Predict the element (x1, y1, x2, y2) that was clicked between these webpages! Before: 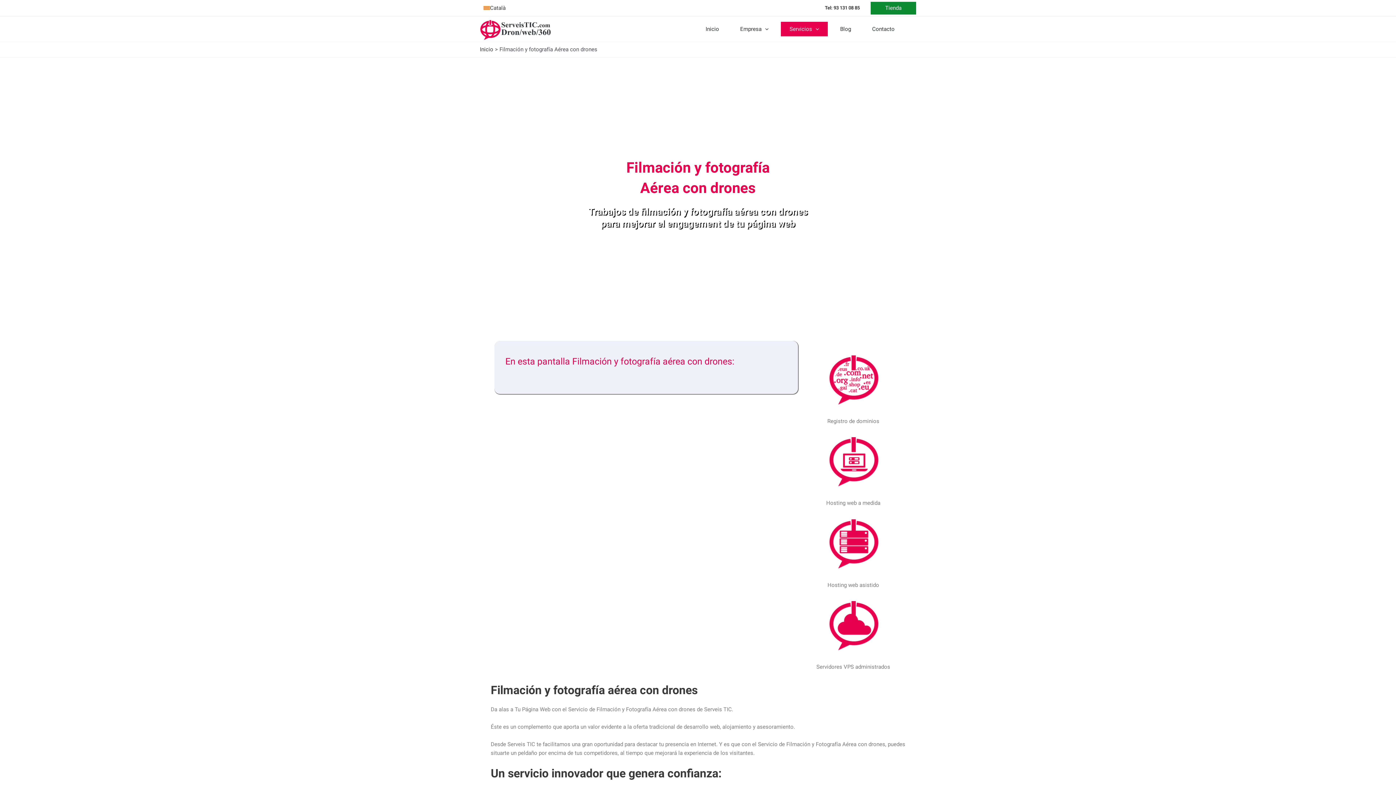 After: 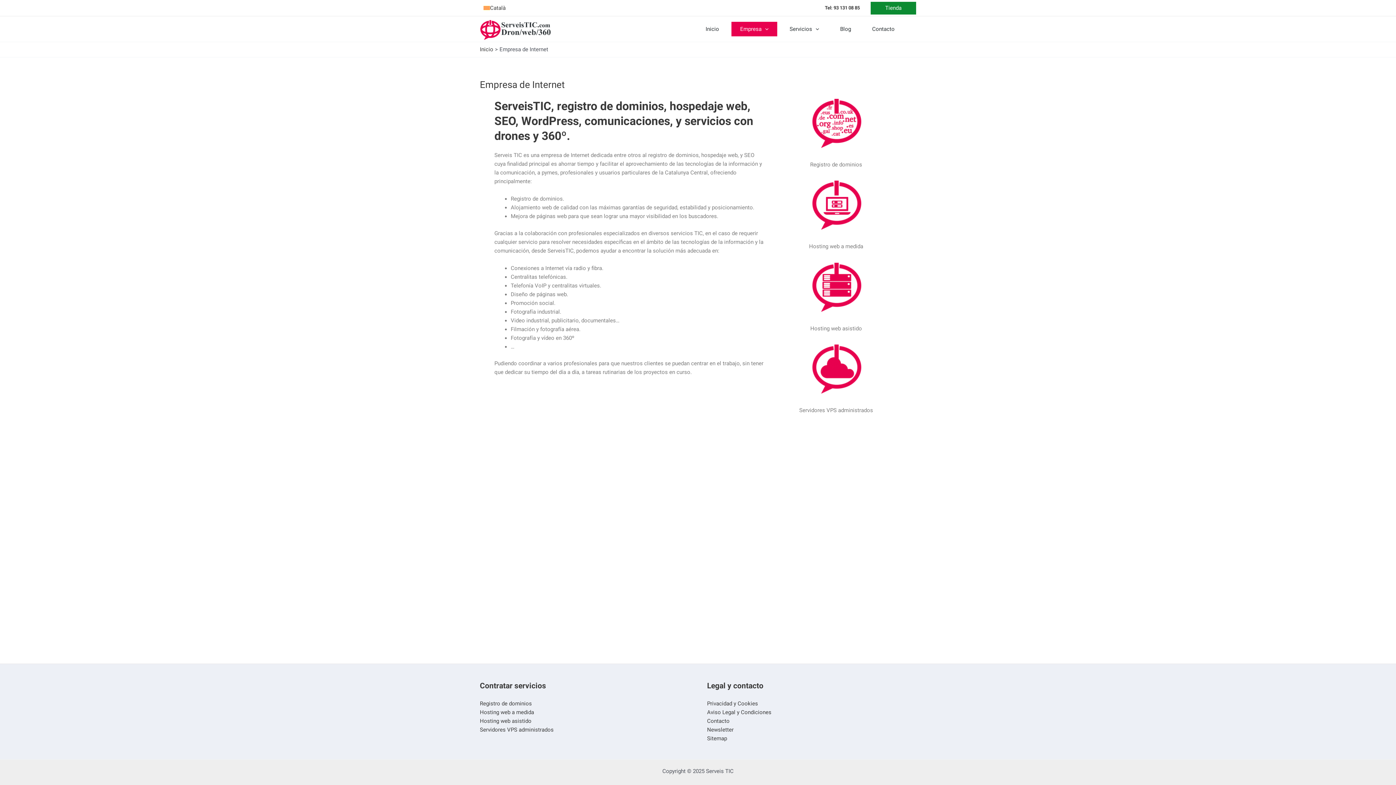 Action: label: Empresa bbox: (731, 21, 777, 36)